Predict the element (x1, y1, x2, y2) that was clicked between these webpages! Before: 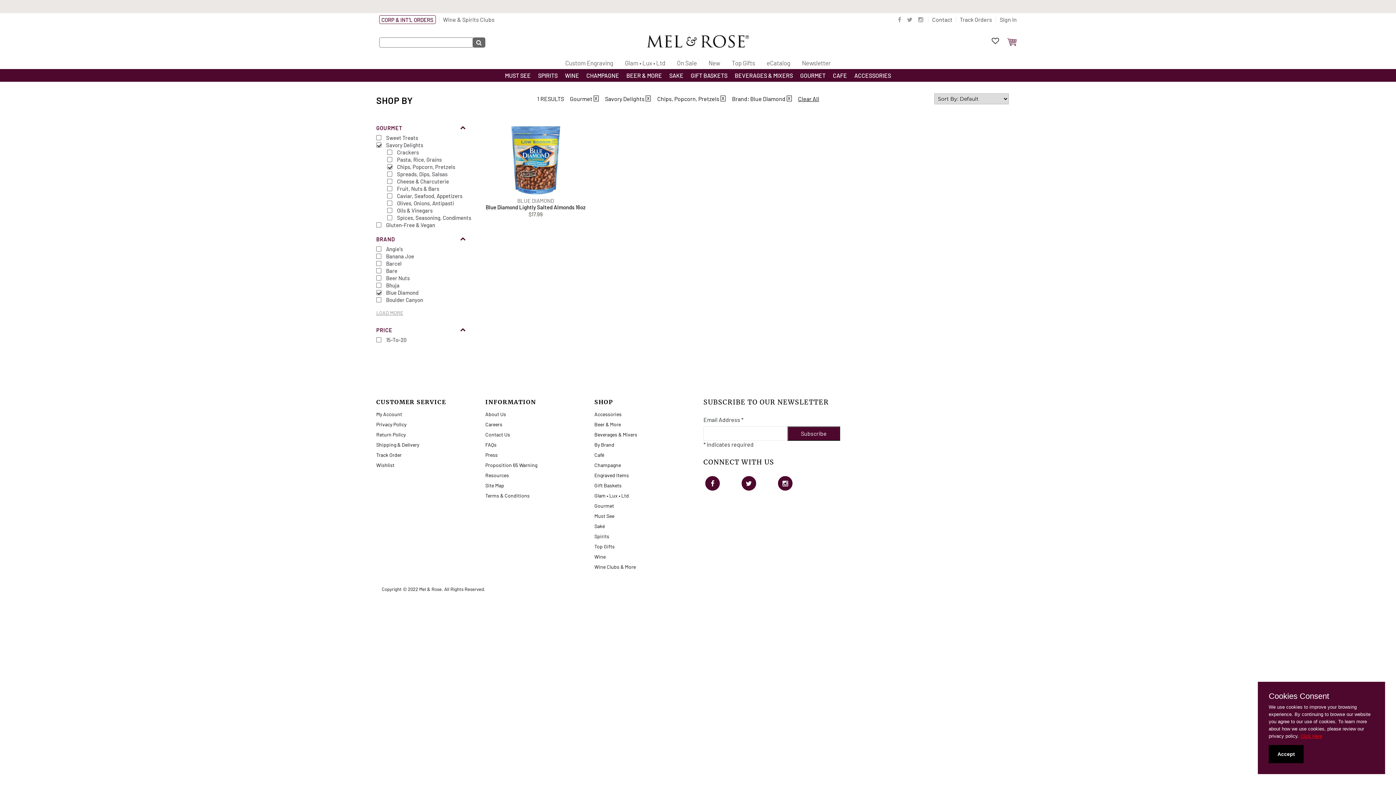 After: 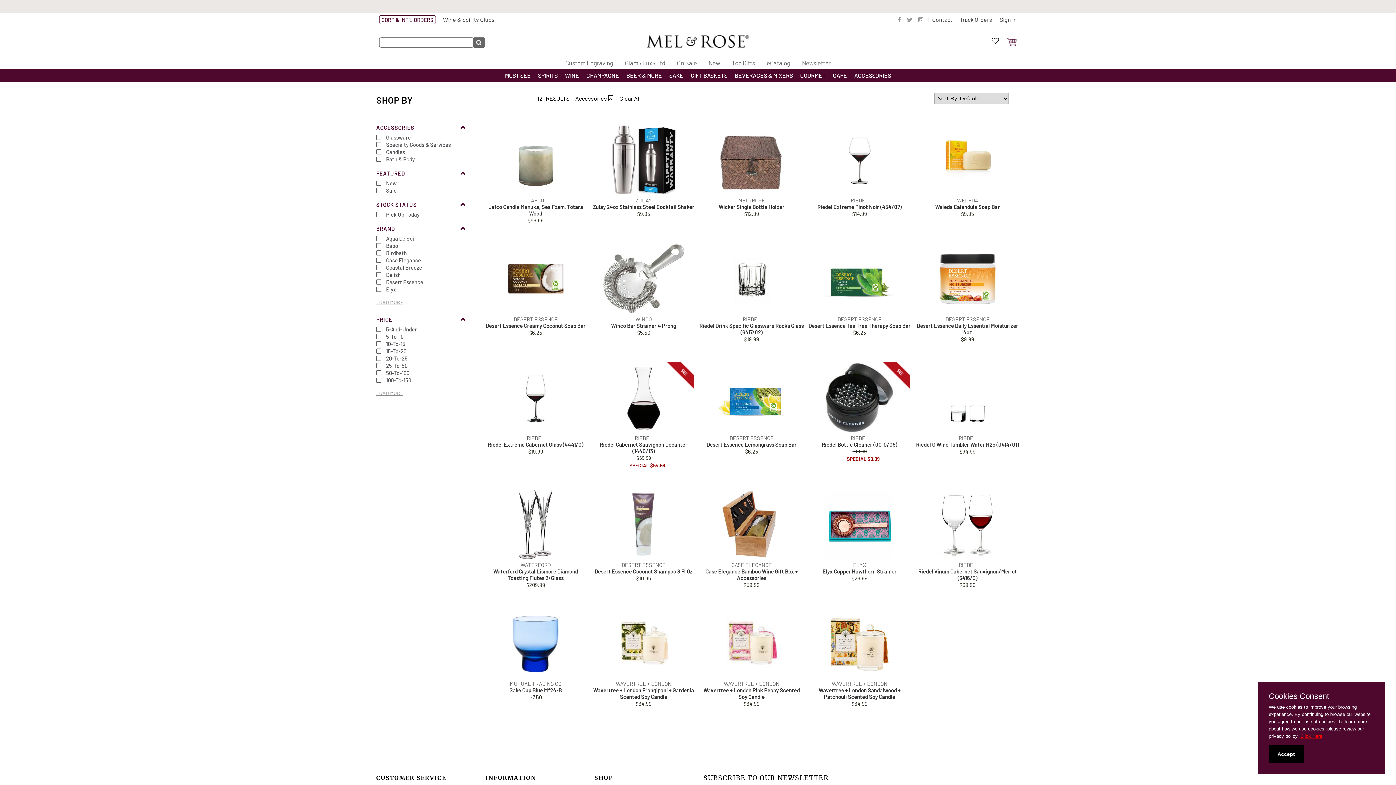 Action: bbox: (854, 69, 891, 81) label: ACCESSORIES